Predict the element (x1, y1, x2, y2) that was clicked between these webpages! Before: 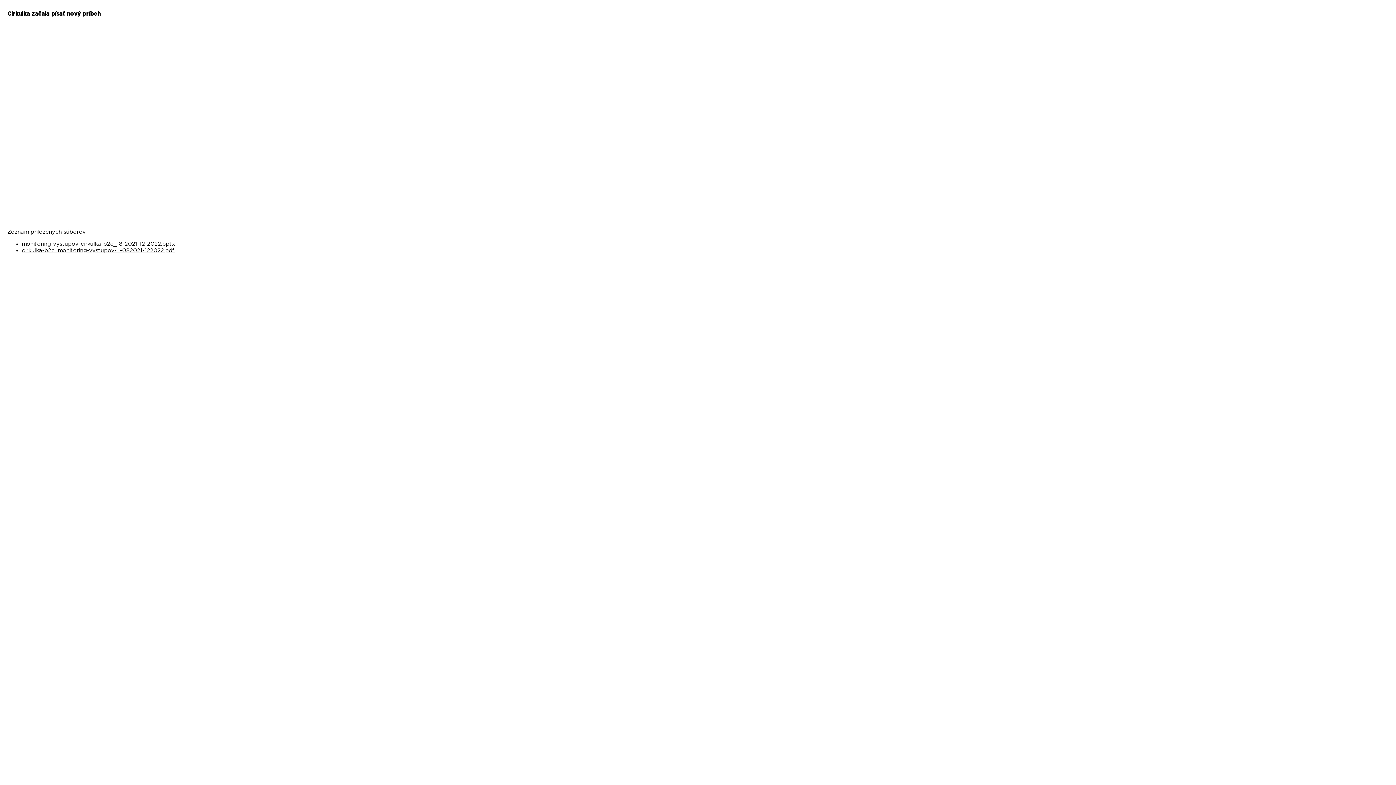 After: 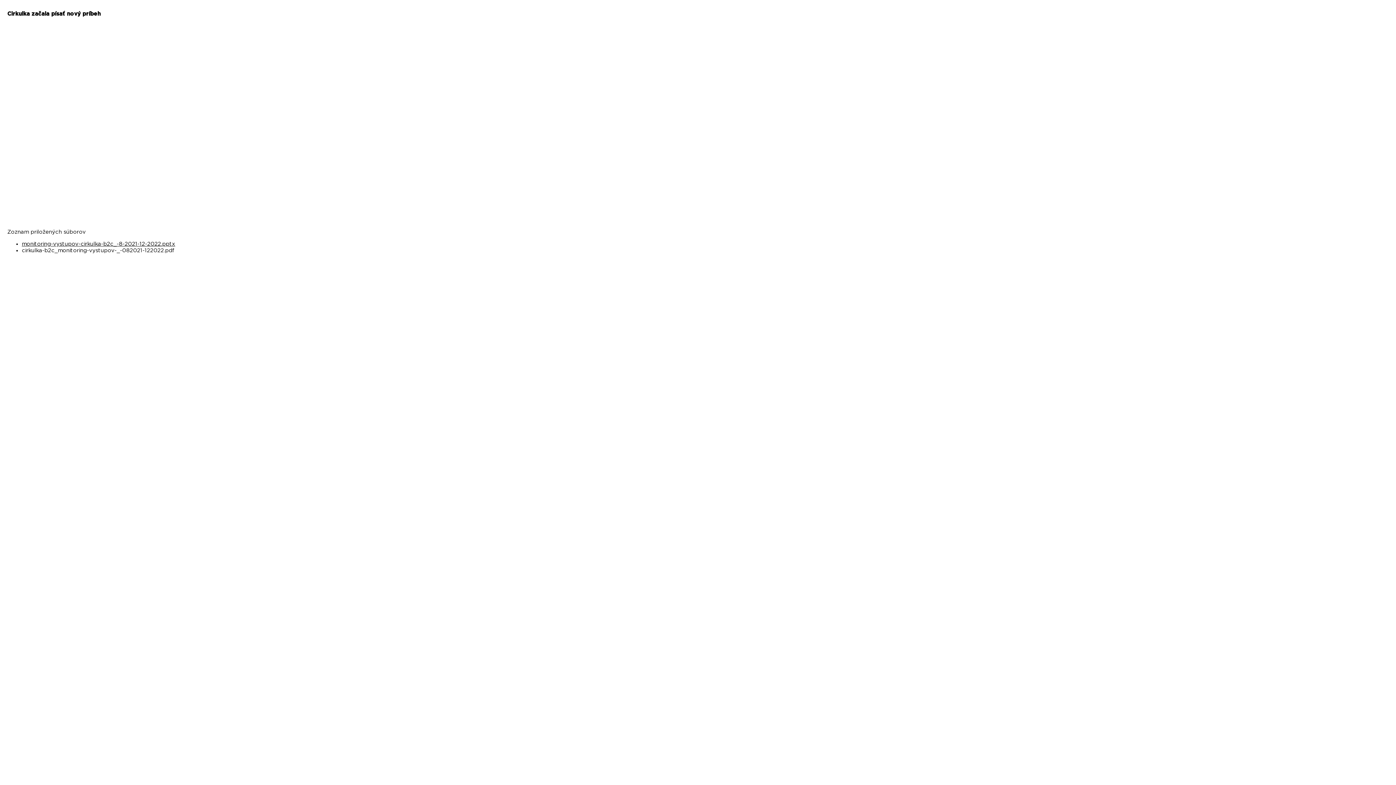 Action: bbox: (21, 248, 174, 253) label: cirkulka-b2c_monitoring-vystupov-_-082021-122022.pdf